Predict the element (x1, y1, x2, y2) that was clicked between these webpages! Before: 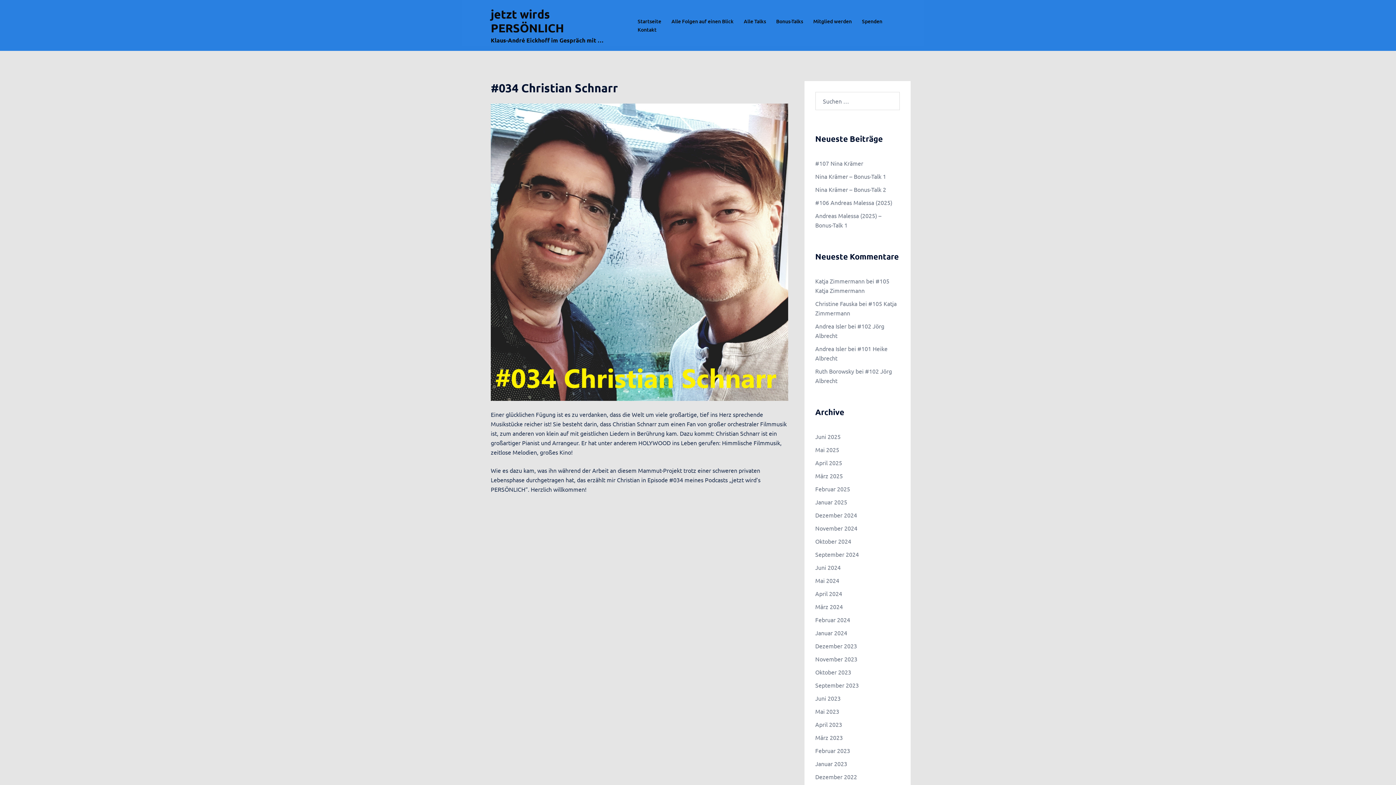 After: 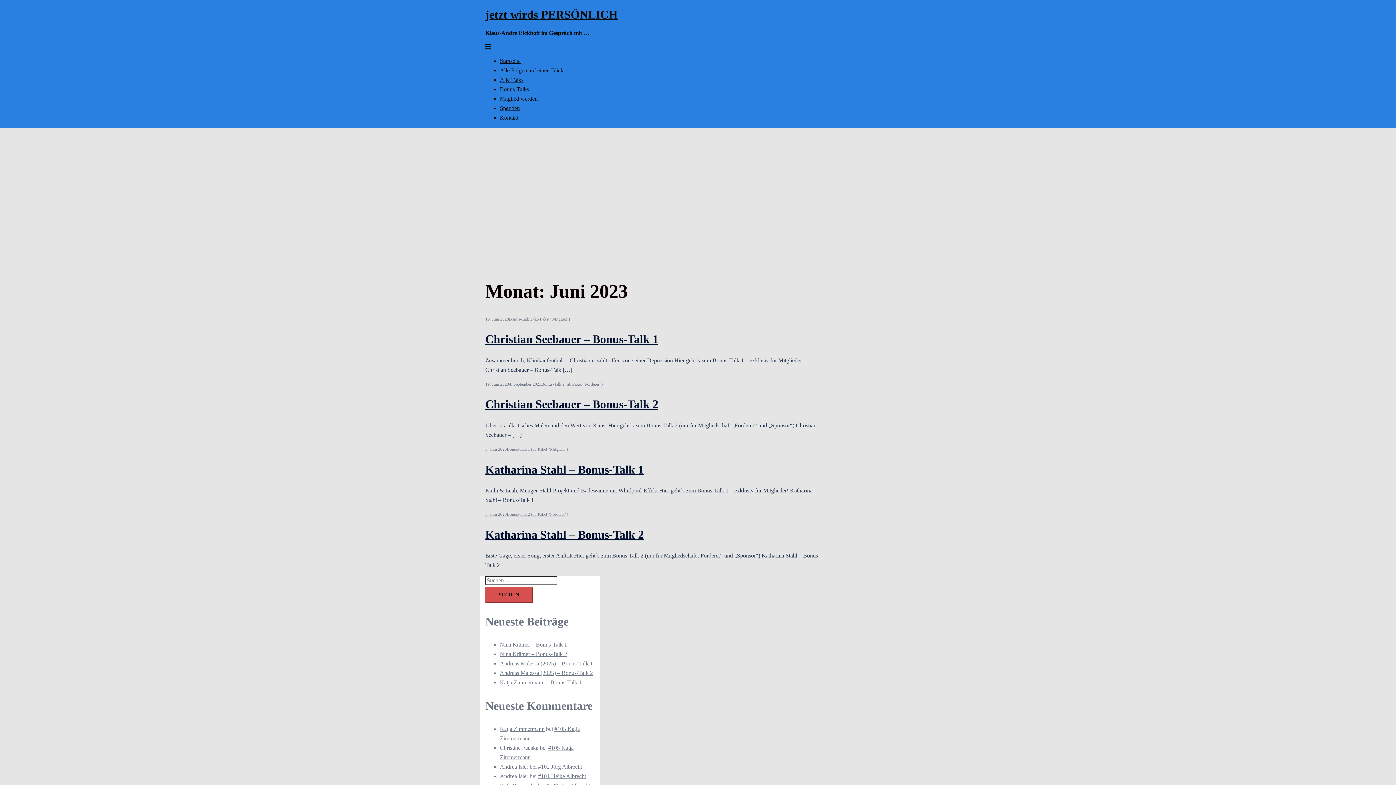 Action: bbox: (815, 694, 840, 702) label: Juni 2023